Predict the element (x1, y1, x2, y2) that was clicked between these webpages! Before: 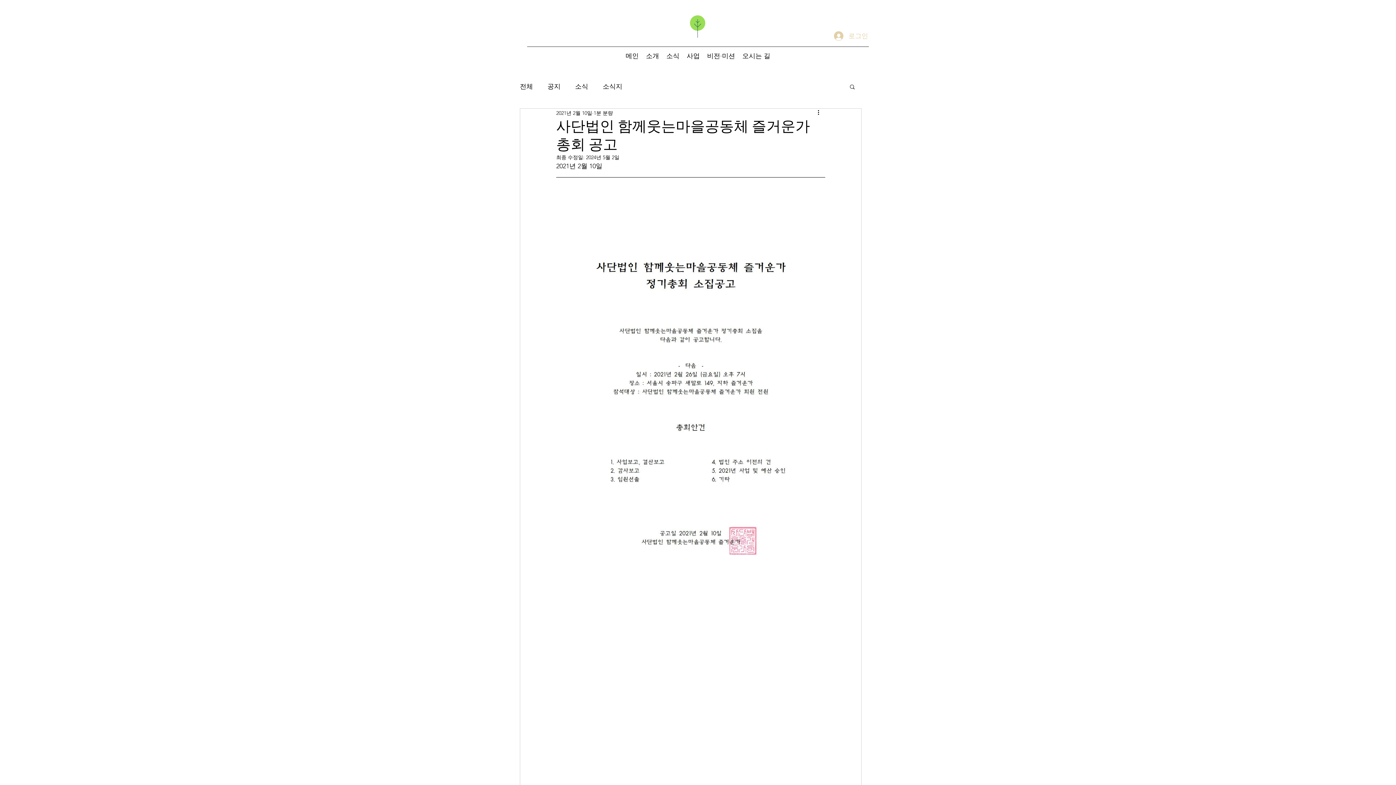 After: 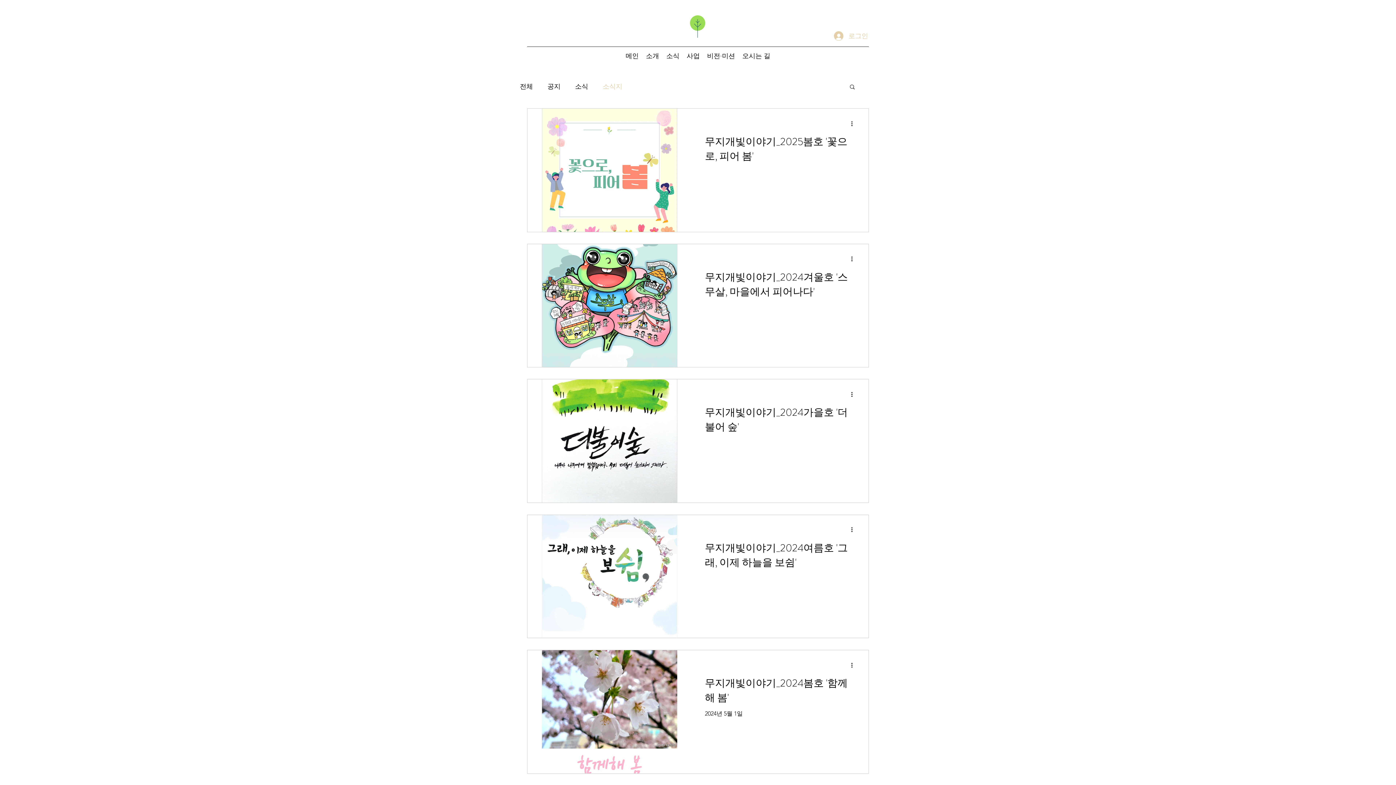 Action: bbox: (602, 80, 622, 92) label: 소식지